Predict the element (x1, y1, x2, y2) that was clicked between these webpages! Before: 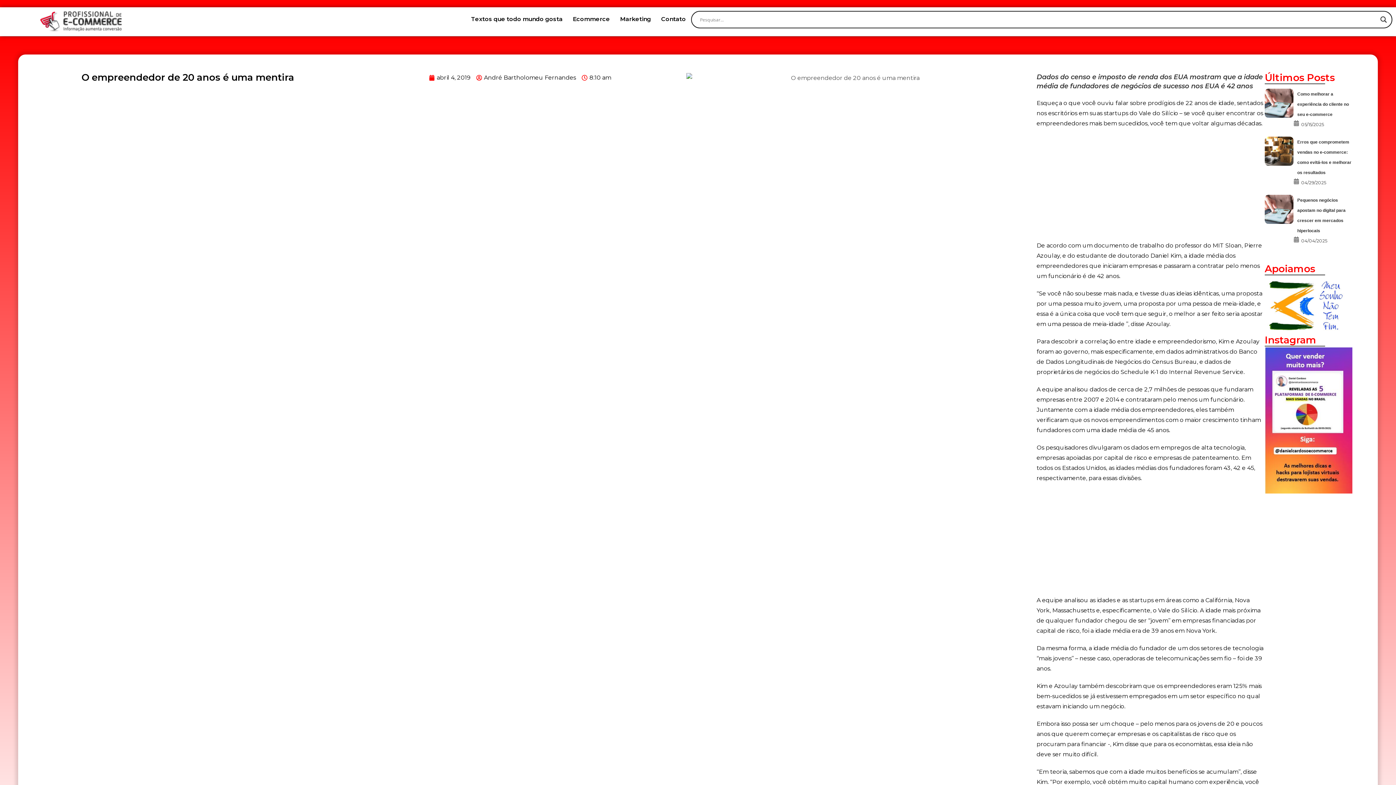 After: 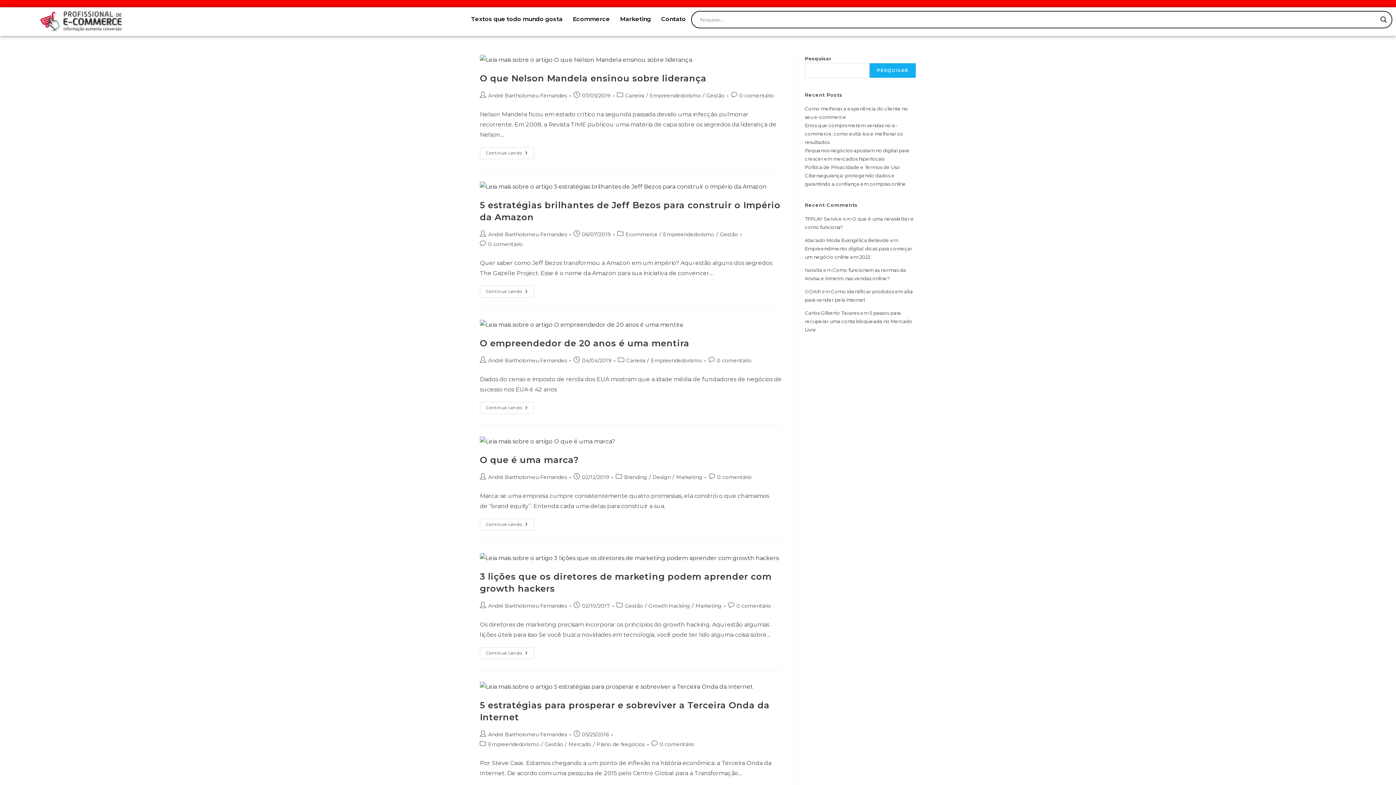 Action: bbox: (476, 72, 576, 82) label: André Bartholomeu Fernandes